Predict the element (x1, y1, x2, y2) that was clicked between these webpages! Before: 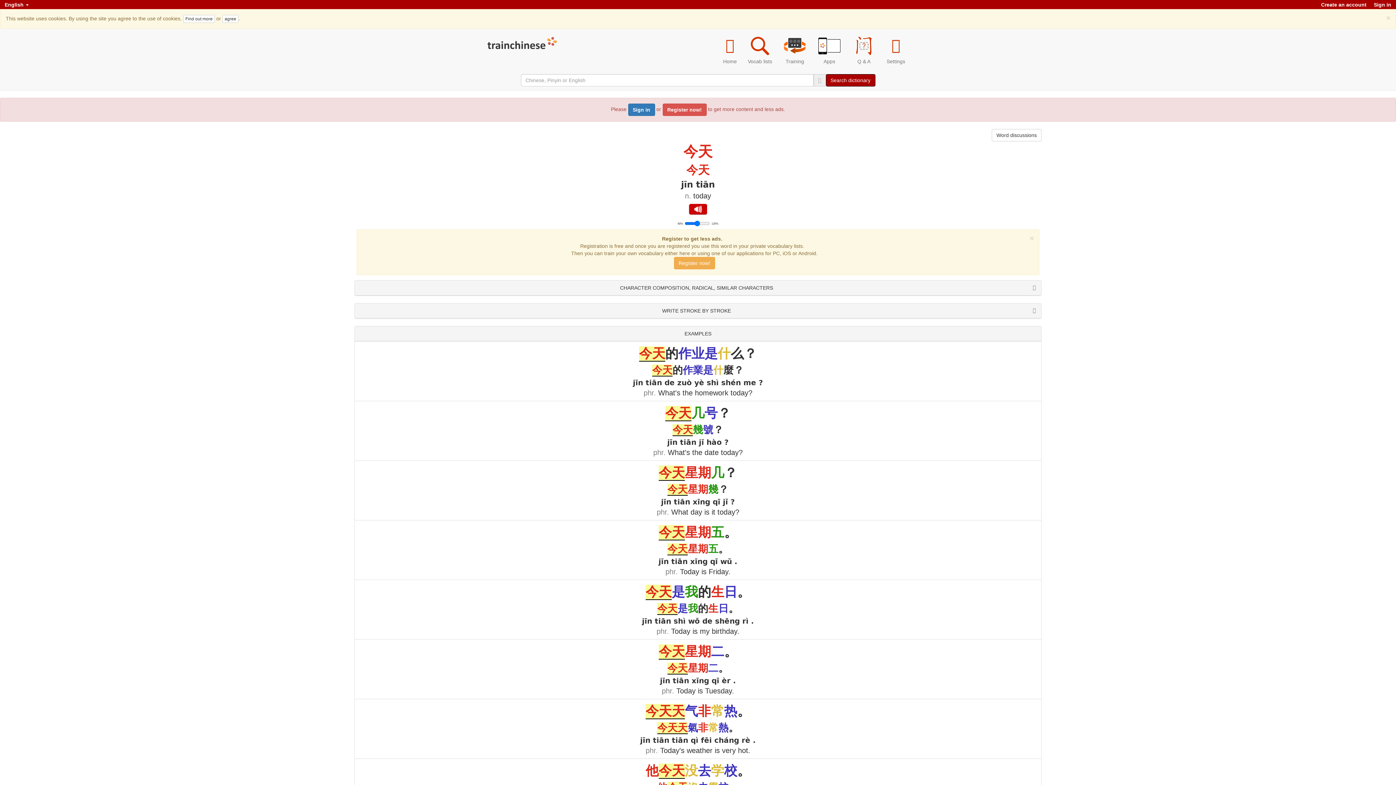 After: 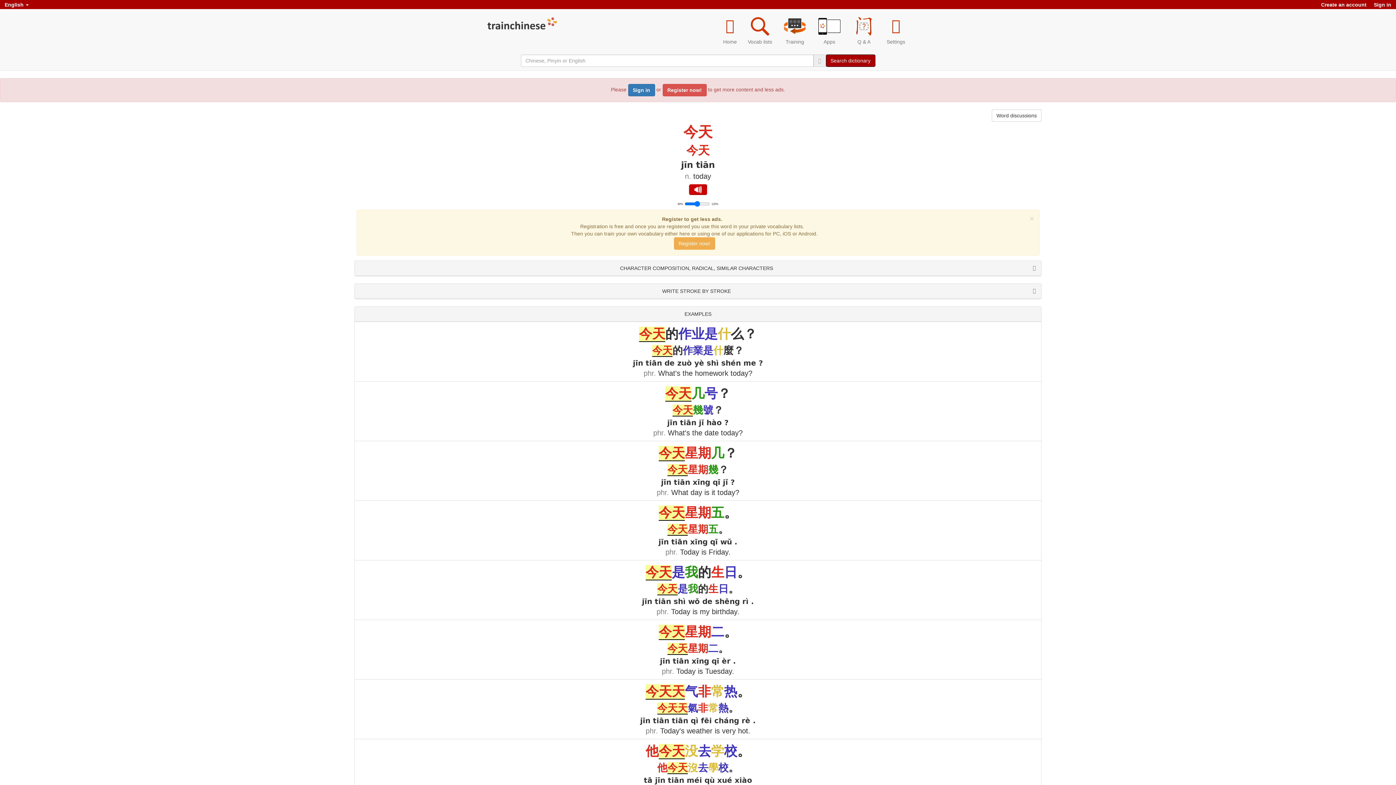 Action: label: agree bbox: (222, 15, 238, 23)